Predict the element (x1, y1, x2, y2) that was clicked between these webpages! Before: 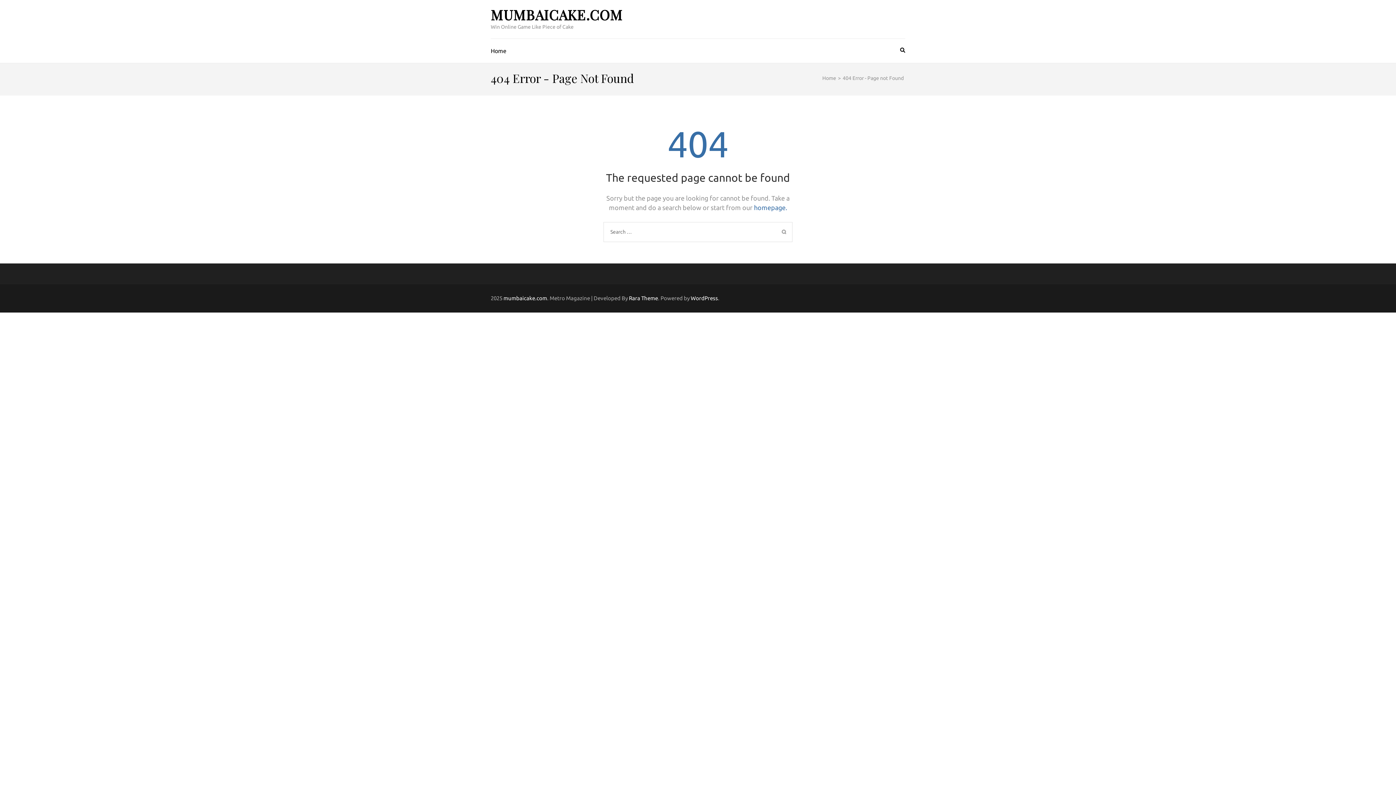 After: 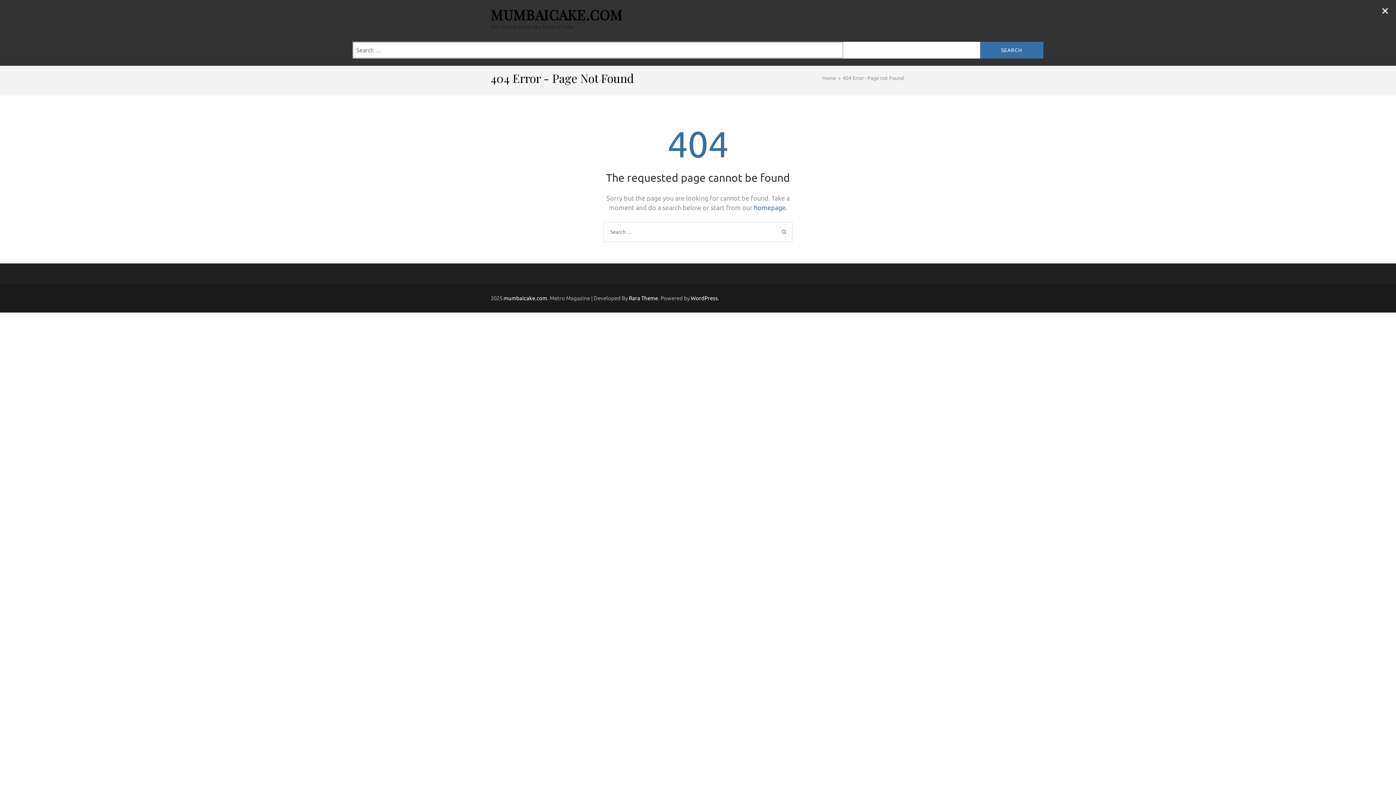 Action: bbox: (900, 45, 905, 54)